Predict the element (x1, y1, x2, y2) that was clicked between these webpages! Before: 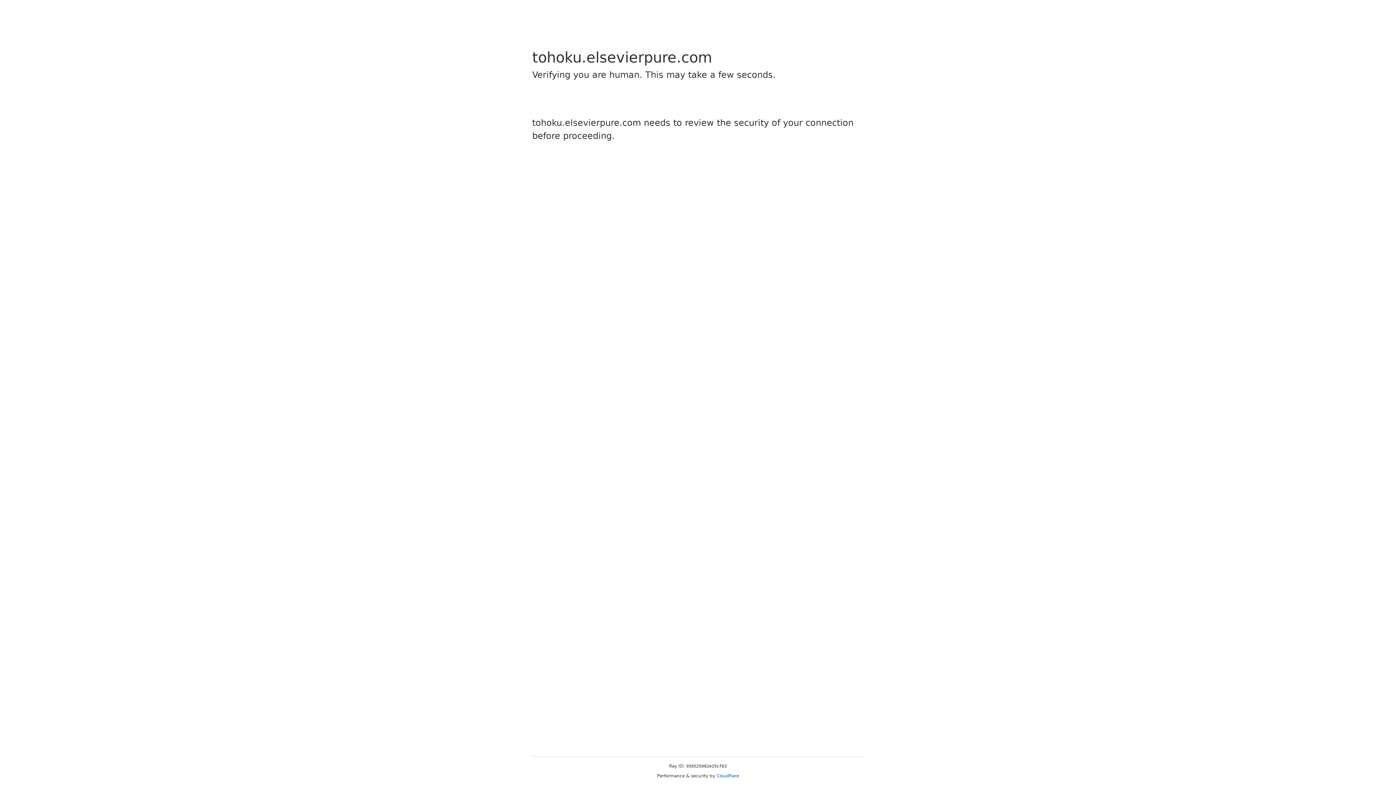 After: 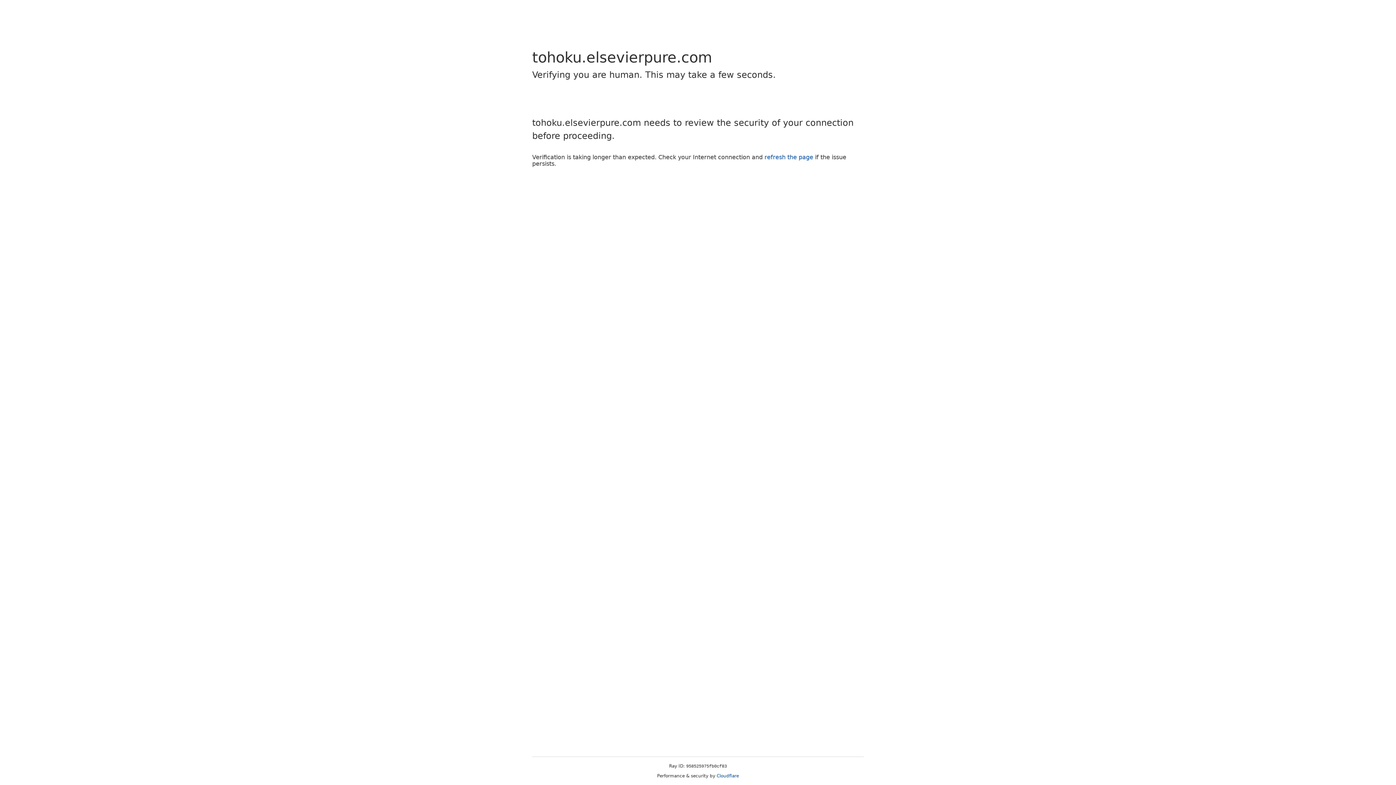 Action: label: Cloudflare bbox: (716, 773, 739, 778)